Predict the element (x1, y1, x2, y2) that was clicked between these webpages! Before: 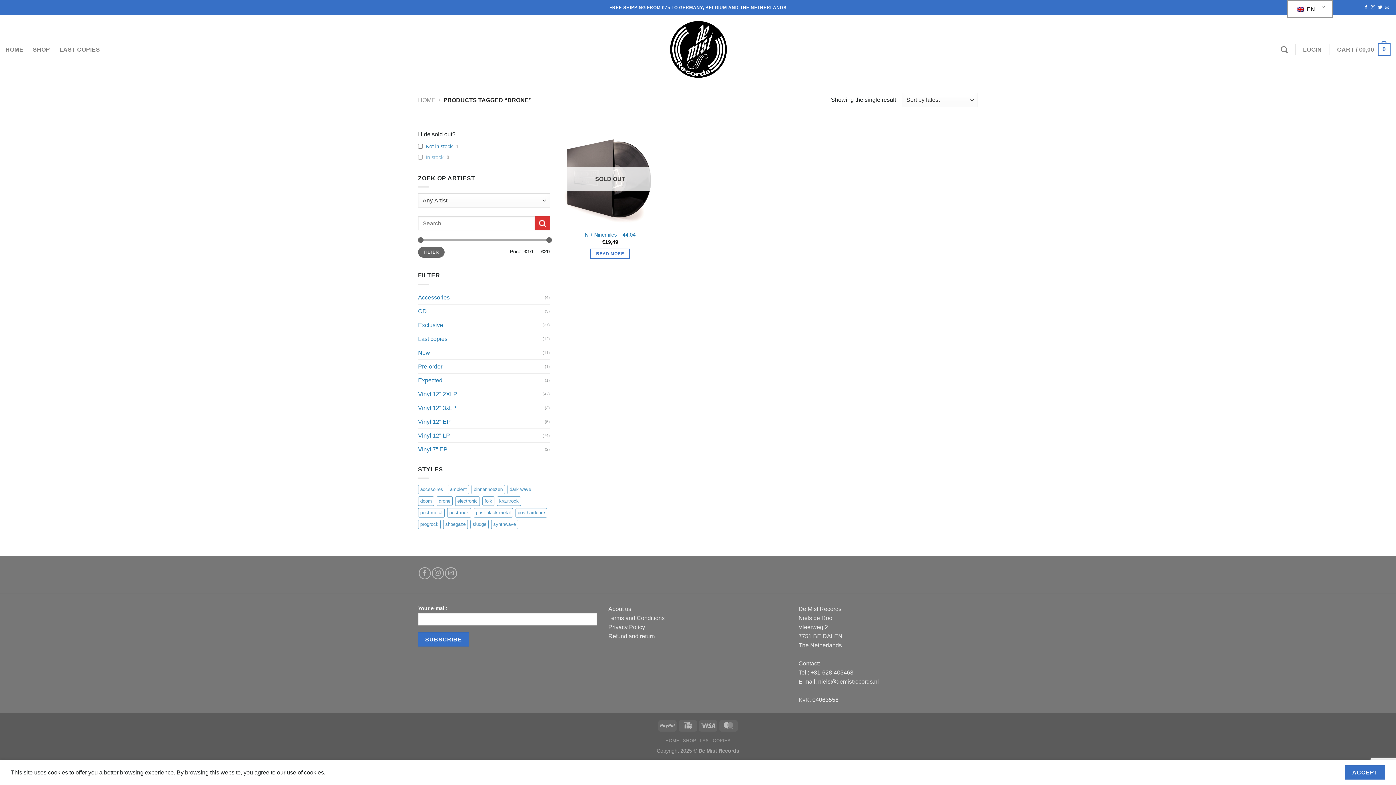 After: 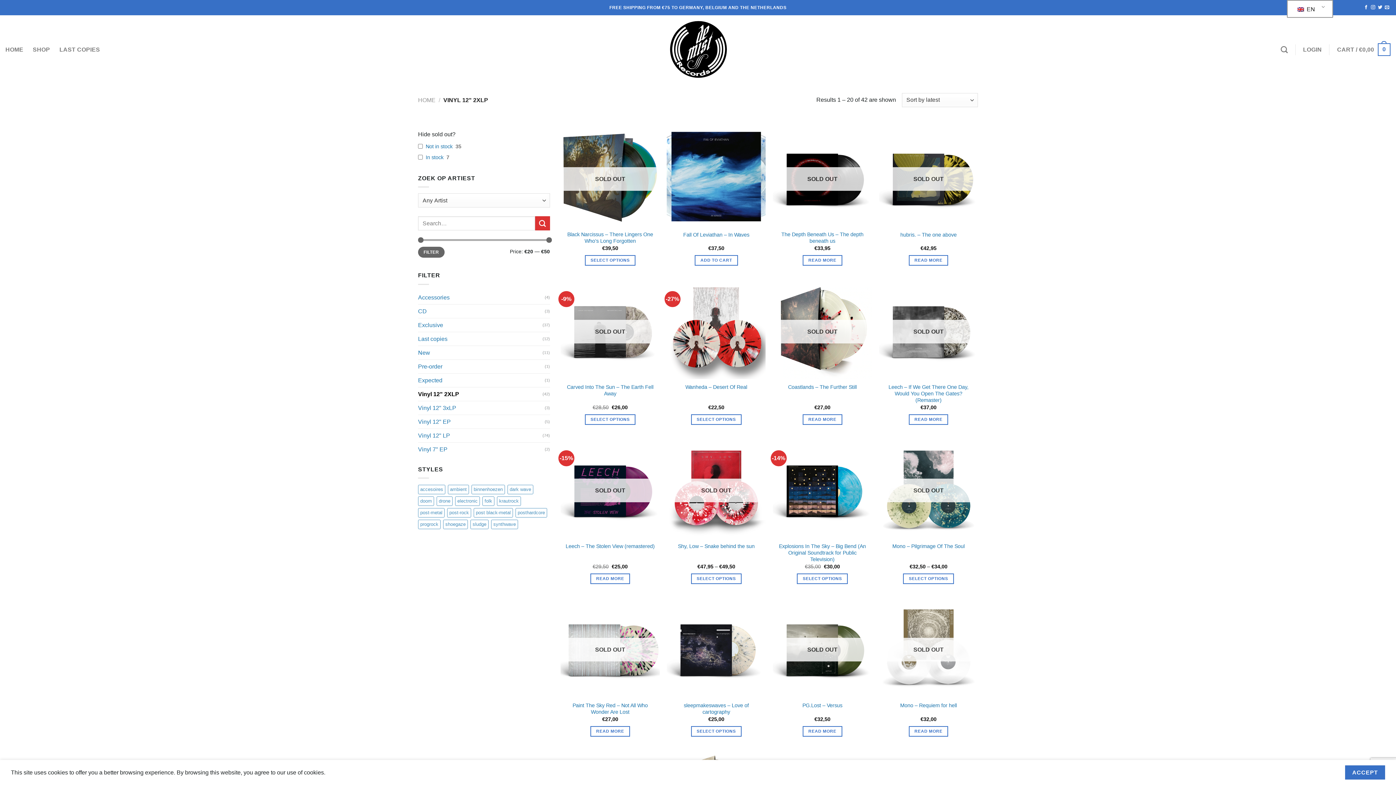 Action: bbox: (418, 387, 542, 401) label: Vinyl 12" 2XLP